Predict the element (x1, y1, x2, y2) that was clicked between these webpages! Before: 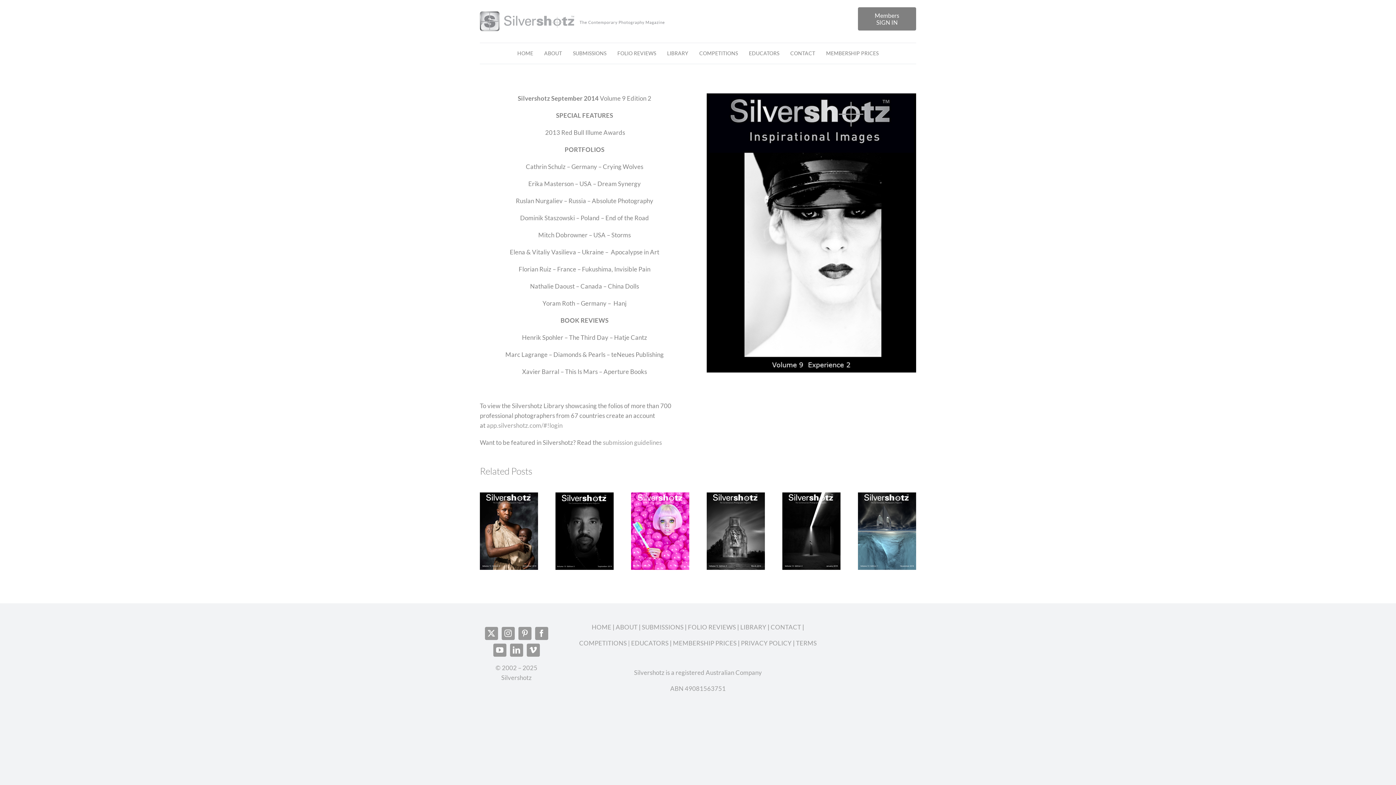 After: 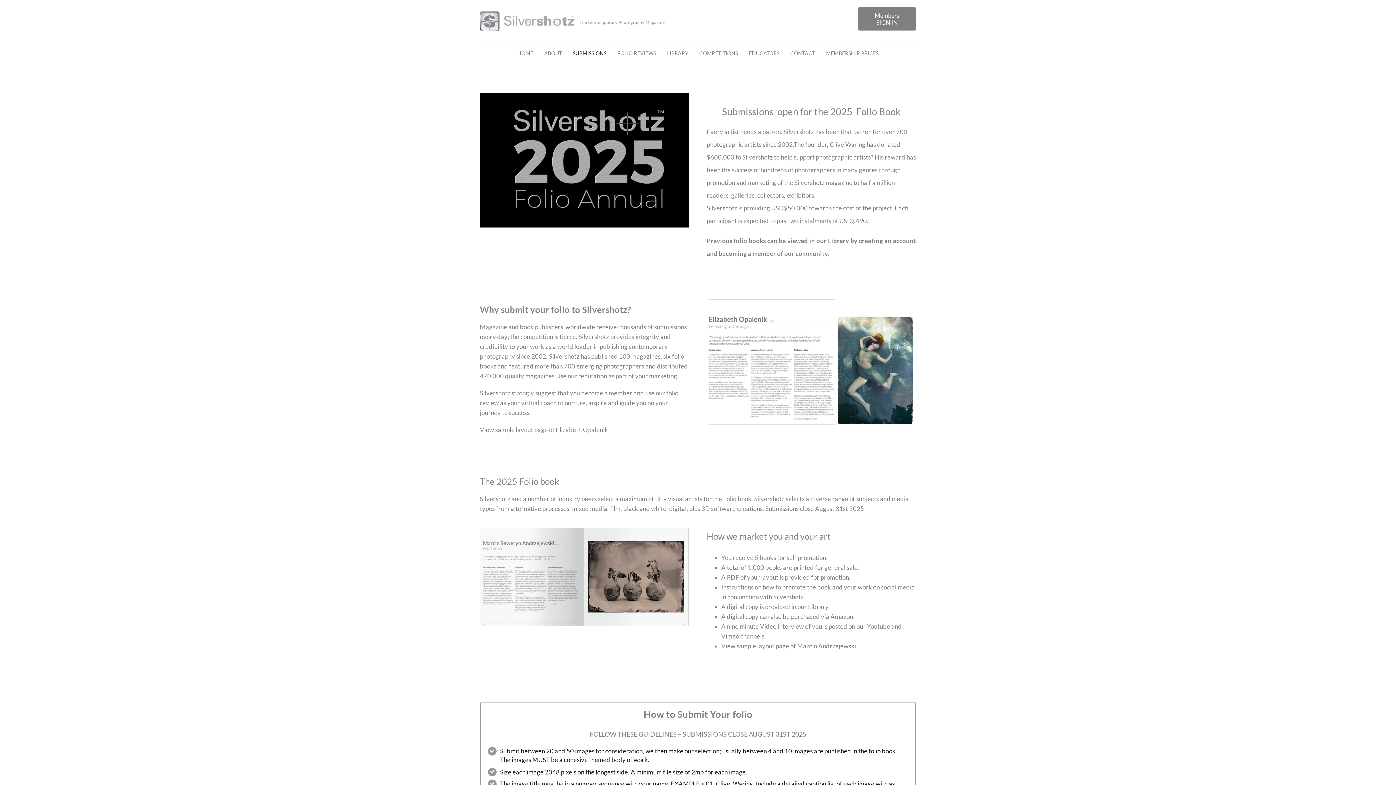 Action: label: SUBMISSIONS  bbox: (642, 623, 684, 631)